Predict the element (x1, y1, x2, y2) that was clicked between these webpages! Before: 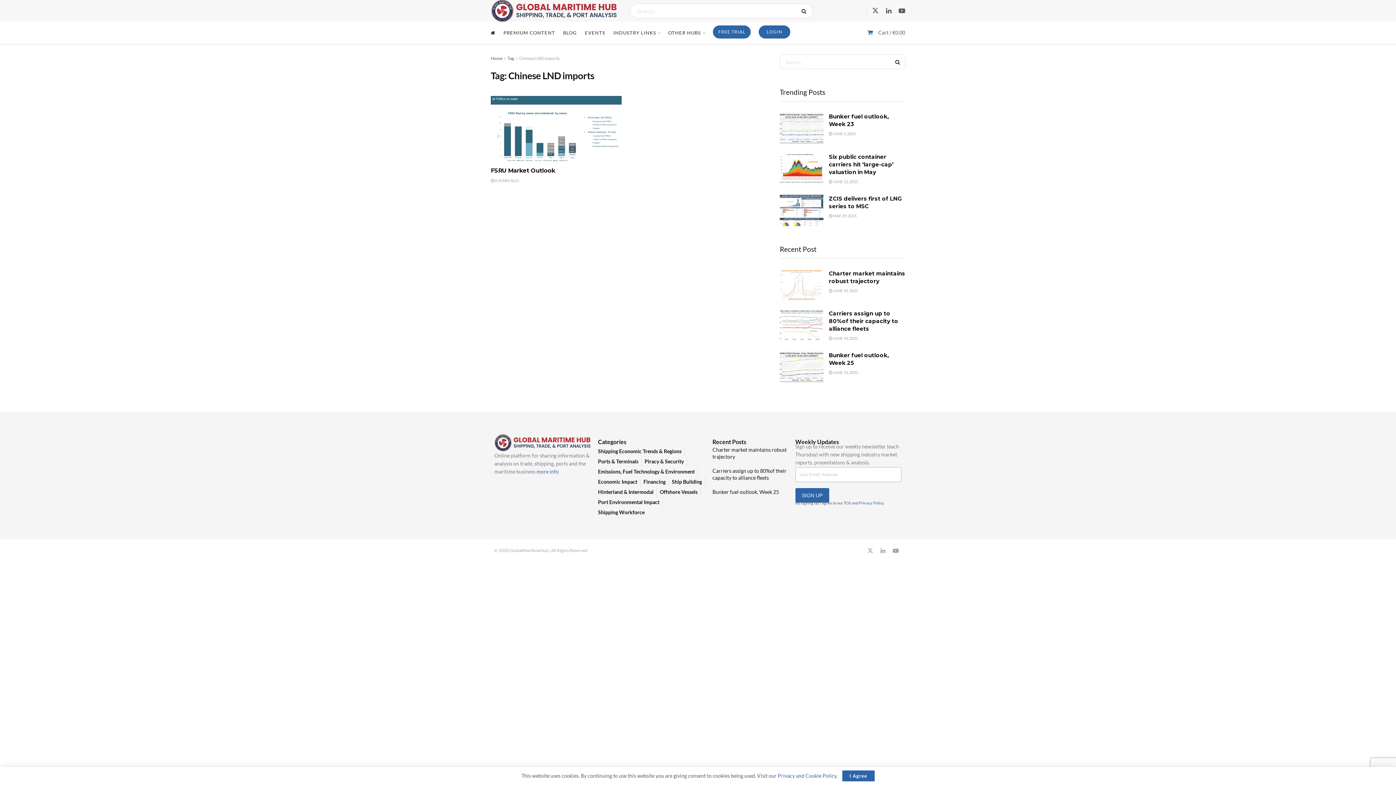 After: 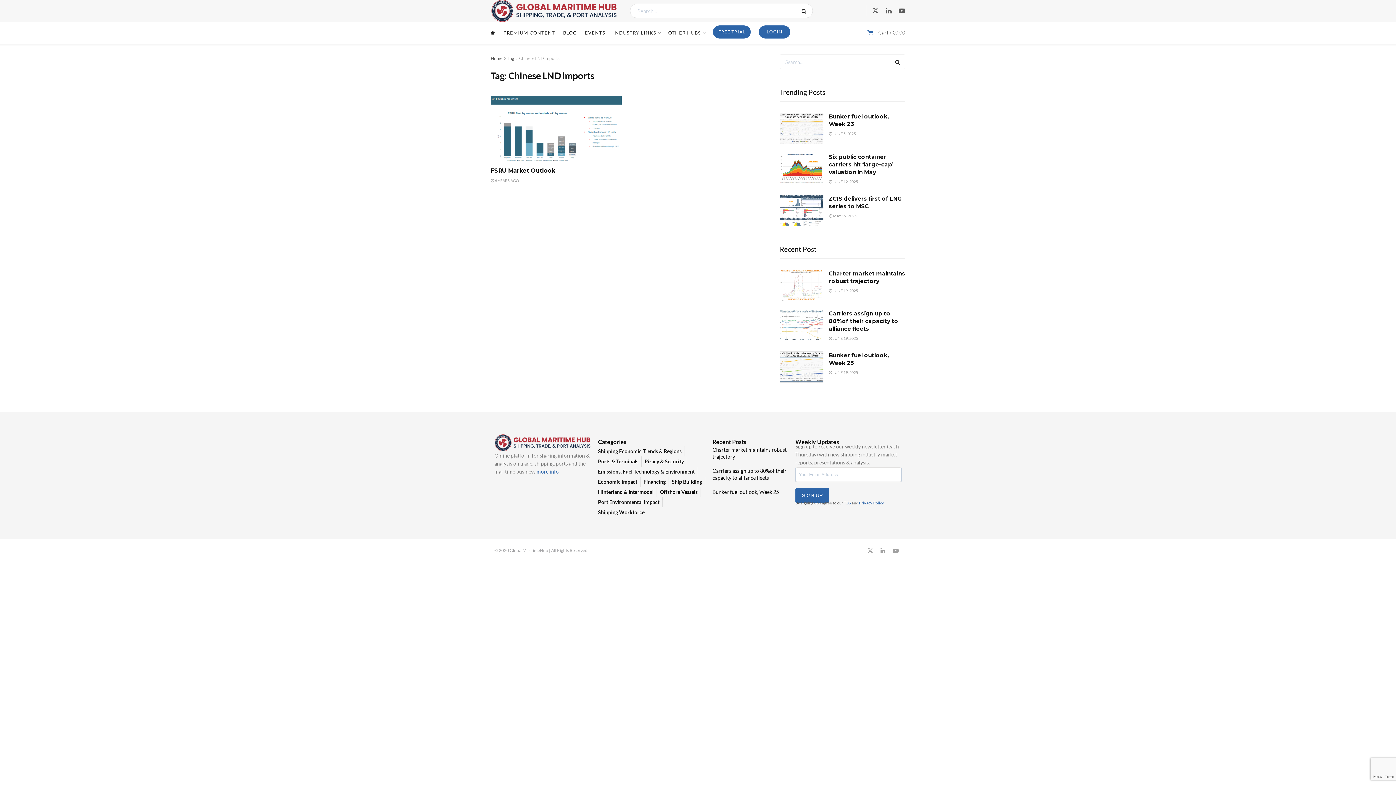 Action: label: I Agree bbox: (842, 770, 874, 781)